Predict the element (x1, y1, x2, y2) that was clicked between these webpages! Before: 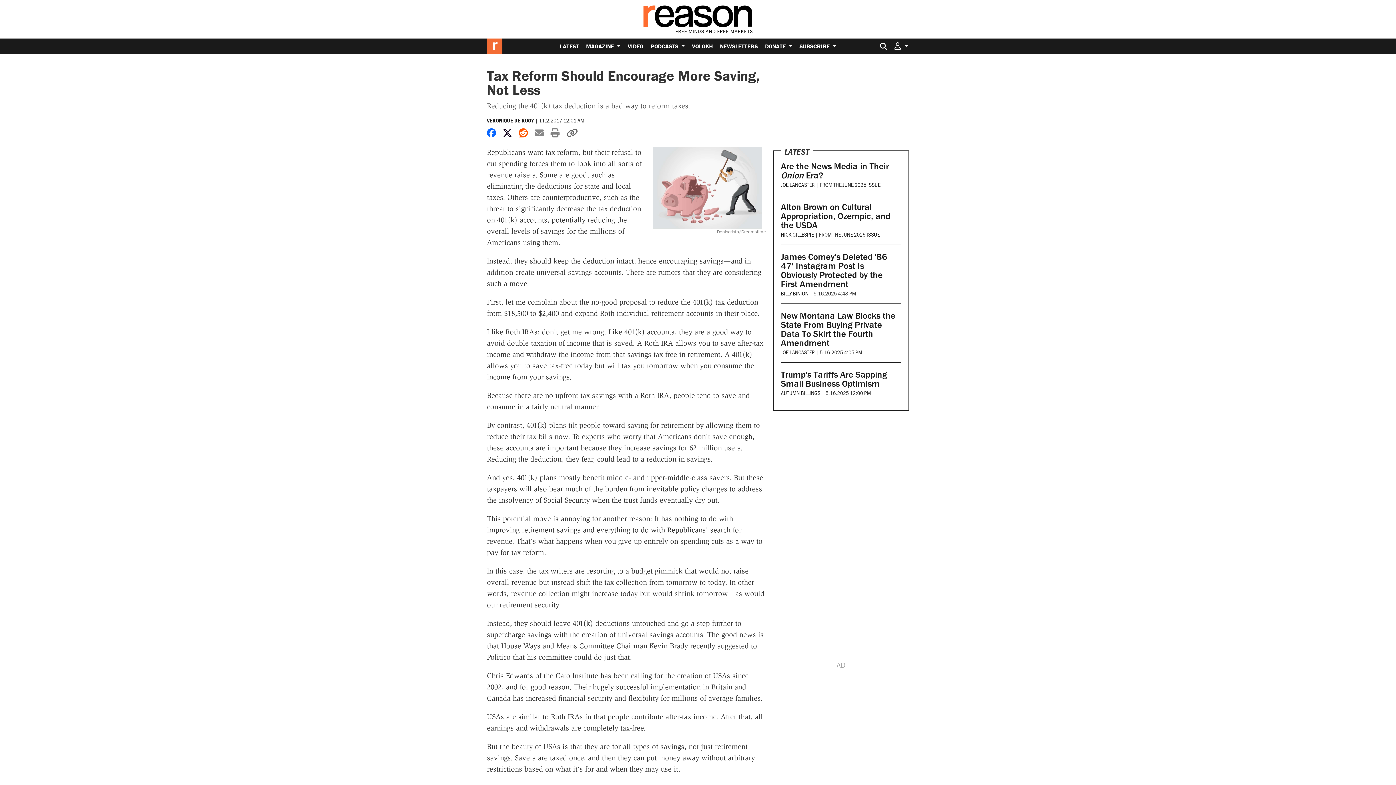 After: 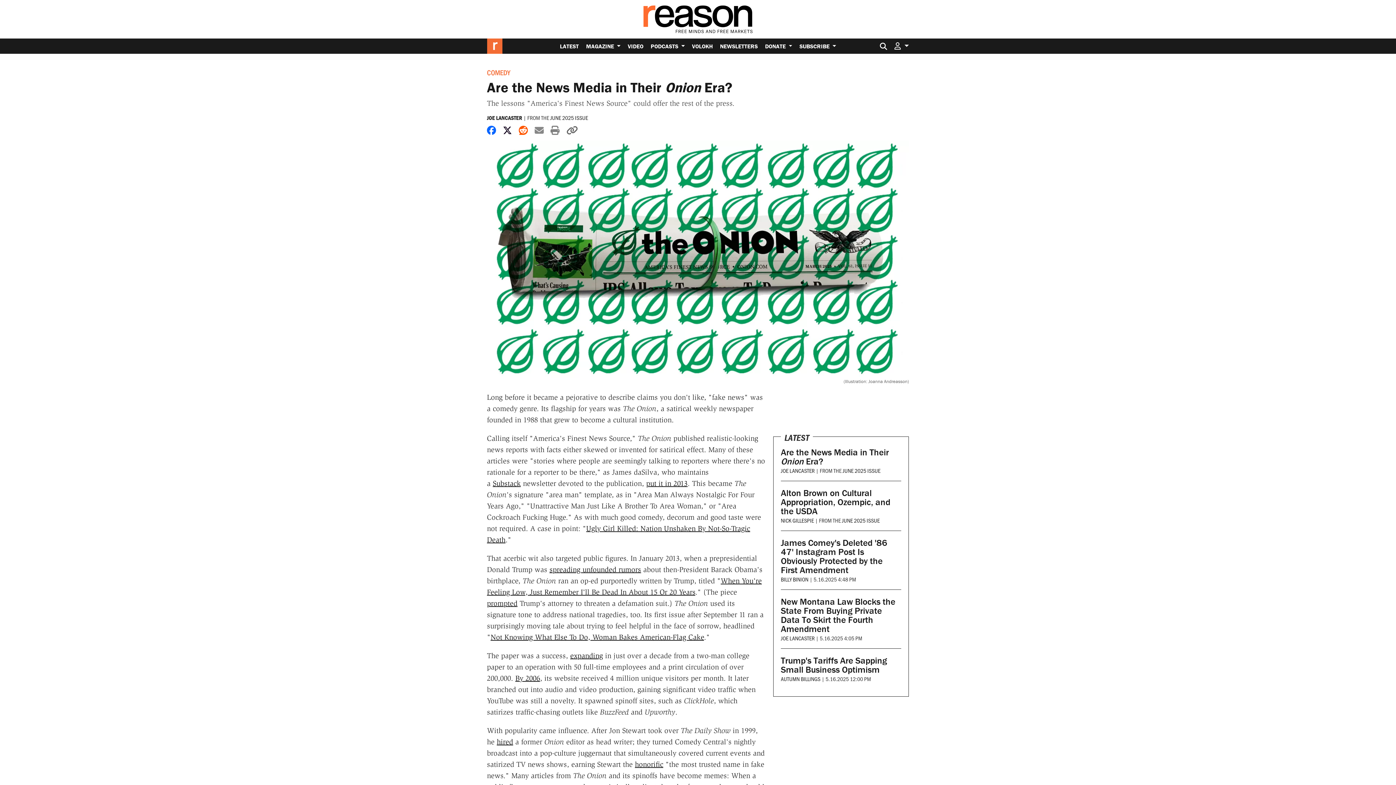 Action: bbox: (781, 160, 889, 181) label: Are the News Media in Their Onion Era?